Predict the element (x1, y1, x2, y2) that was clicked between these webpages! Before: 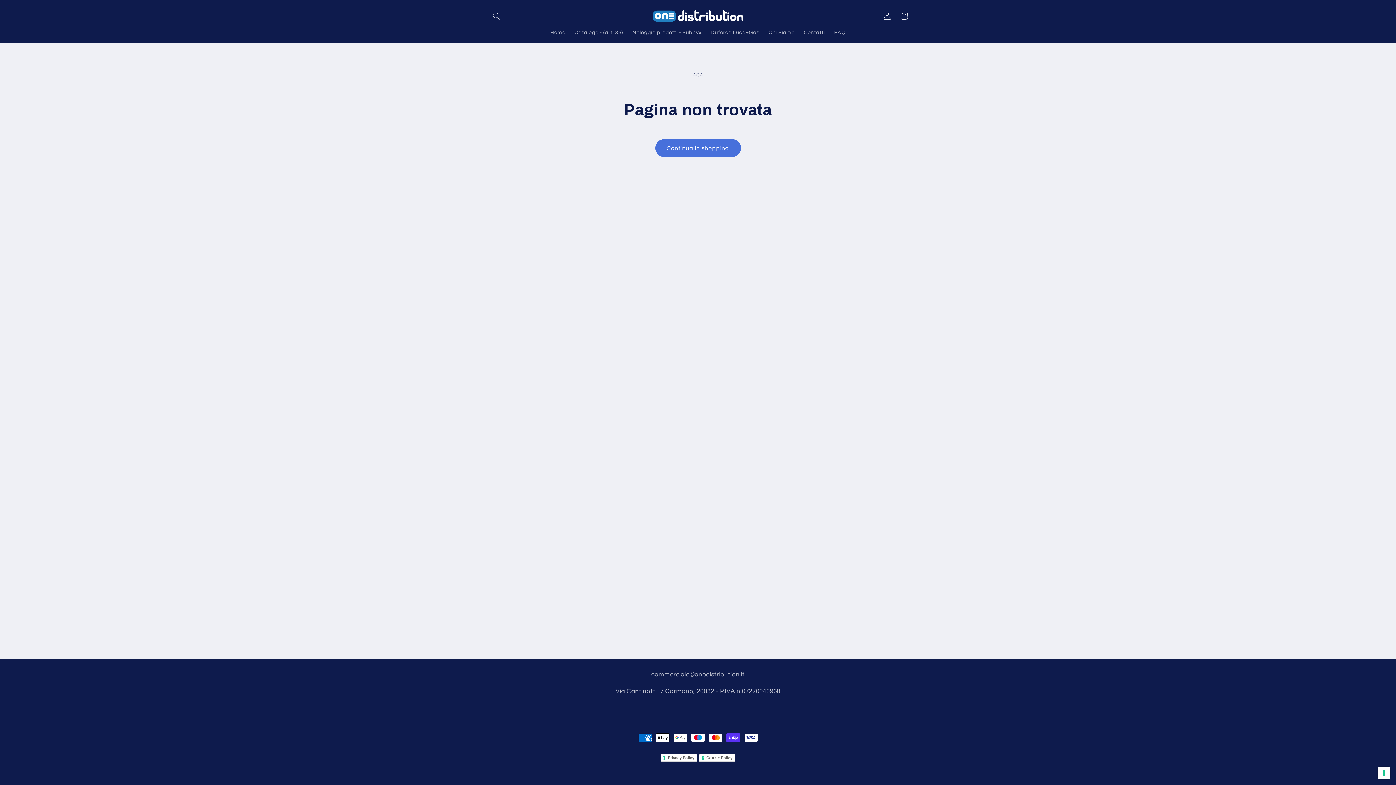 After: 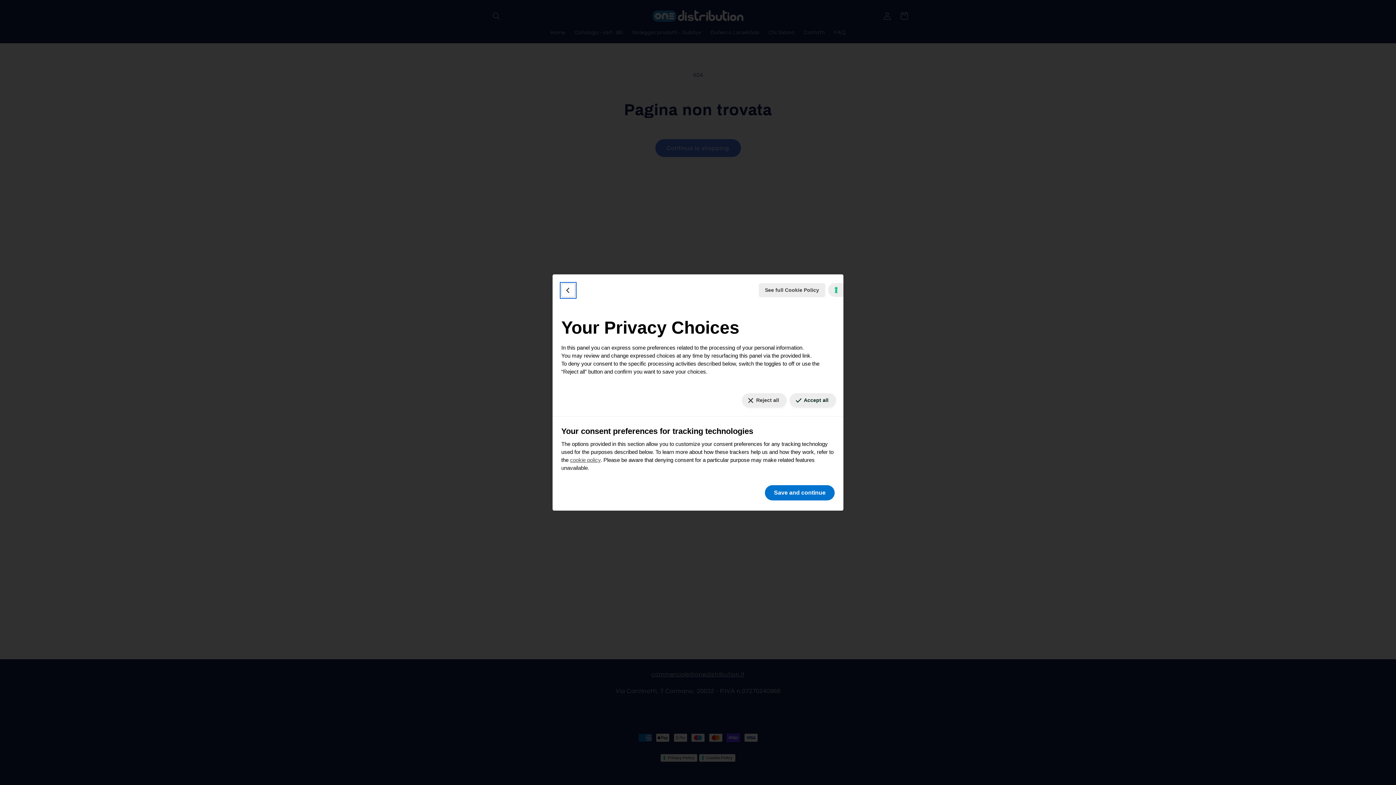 Action: bbox: (1378, 767, 1390, 779) label: Your consent preferences for tracking technologies